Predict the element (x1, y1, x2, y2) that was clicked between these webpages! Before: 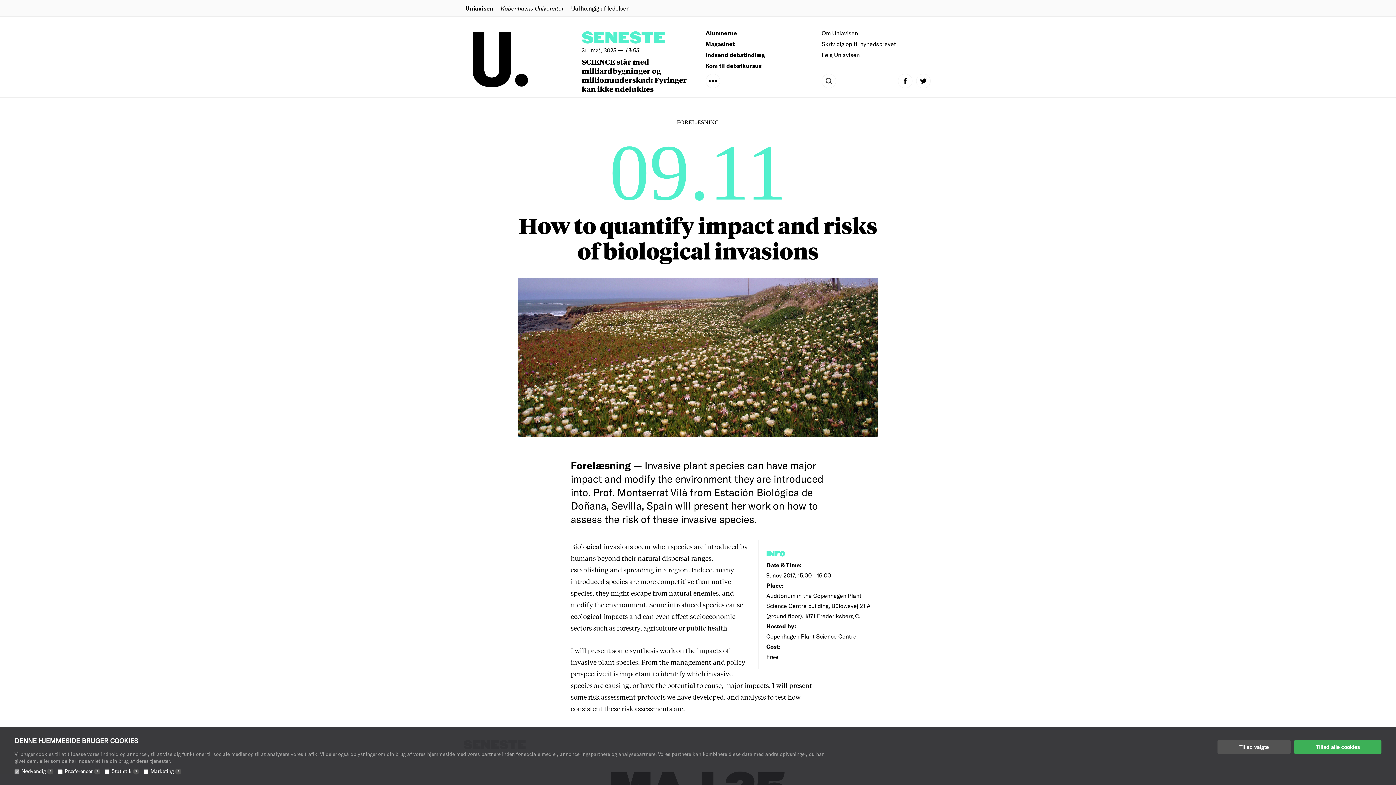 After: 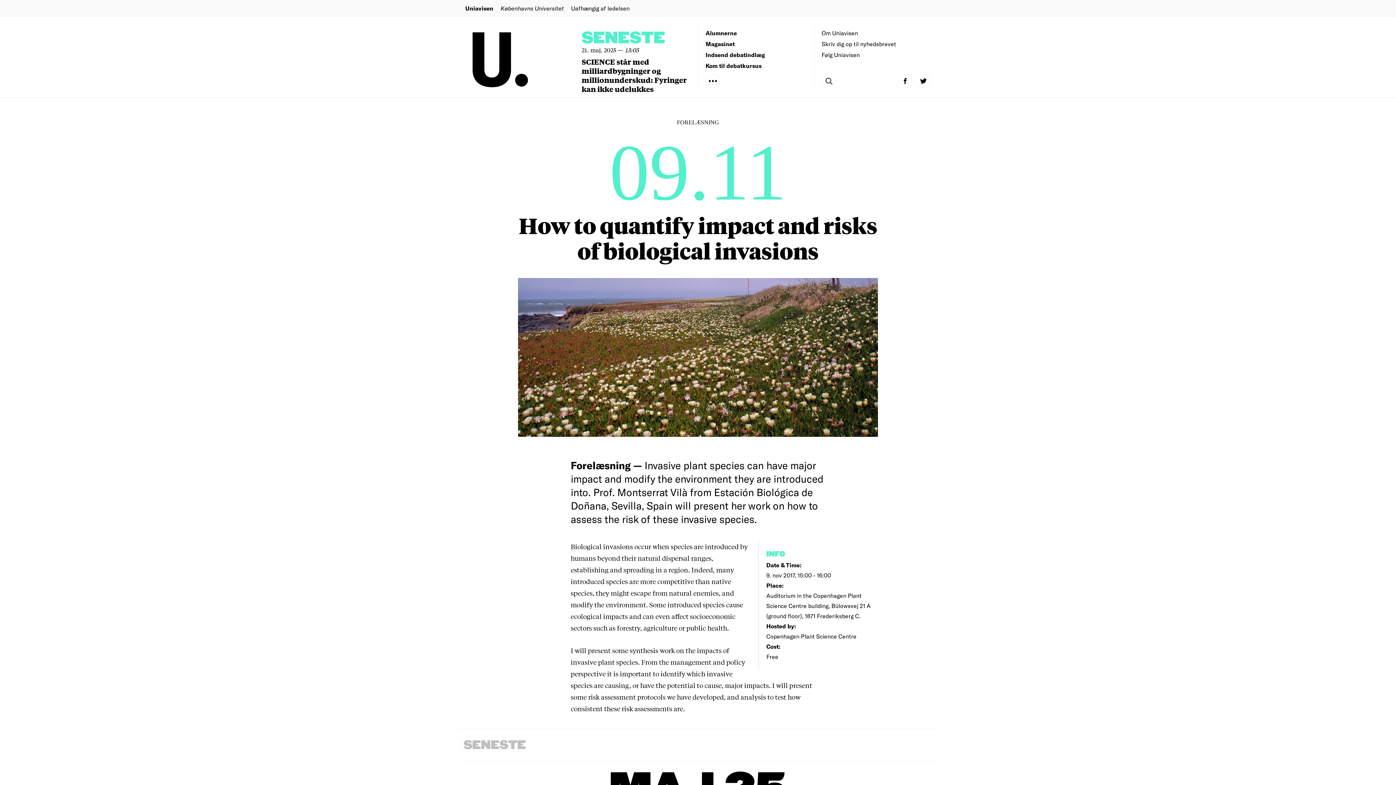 Action: bbox: (1294, 740, 1381, 754) label: Tillad alle cookies